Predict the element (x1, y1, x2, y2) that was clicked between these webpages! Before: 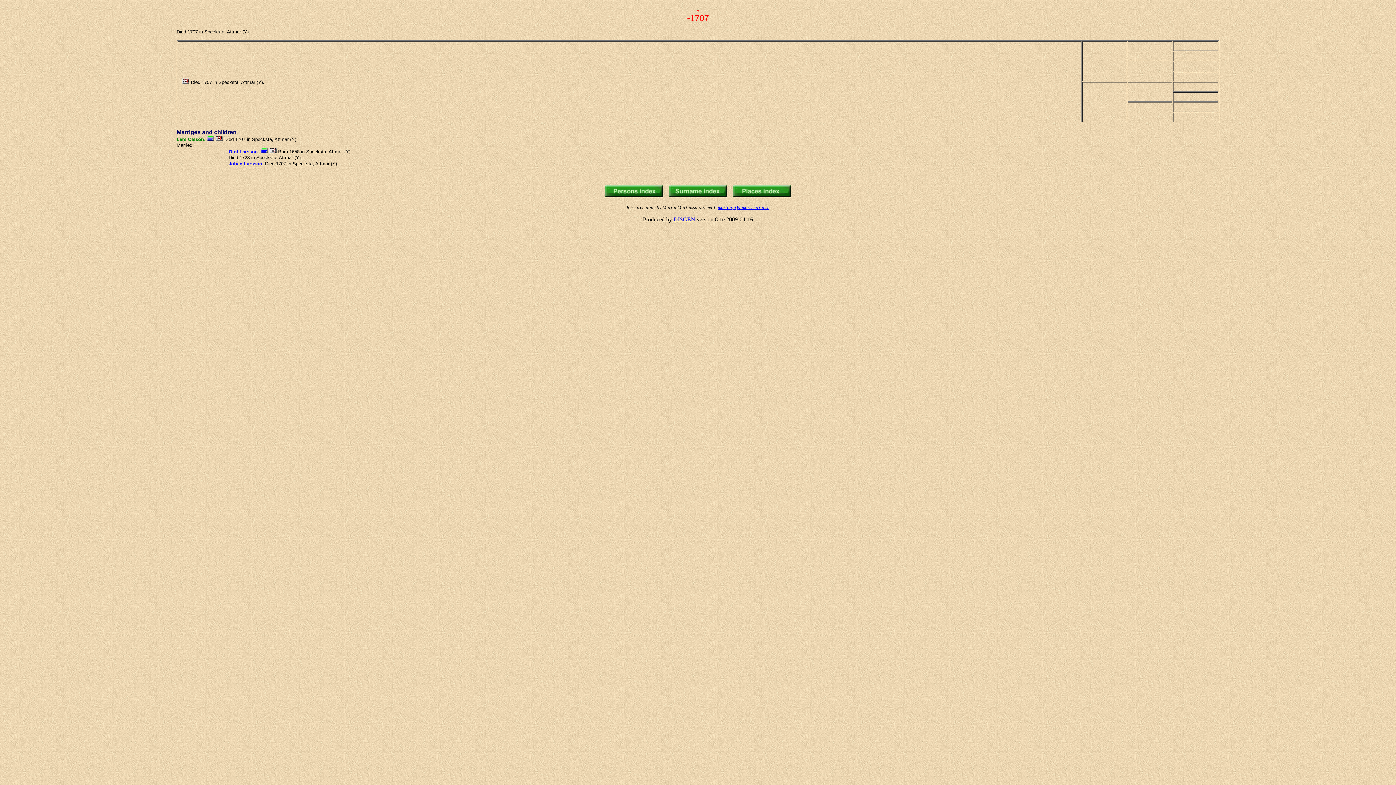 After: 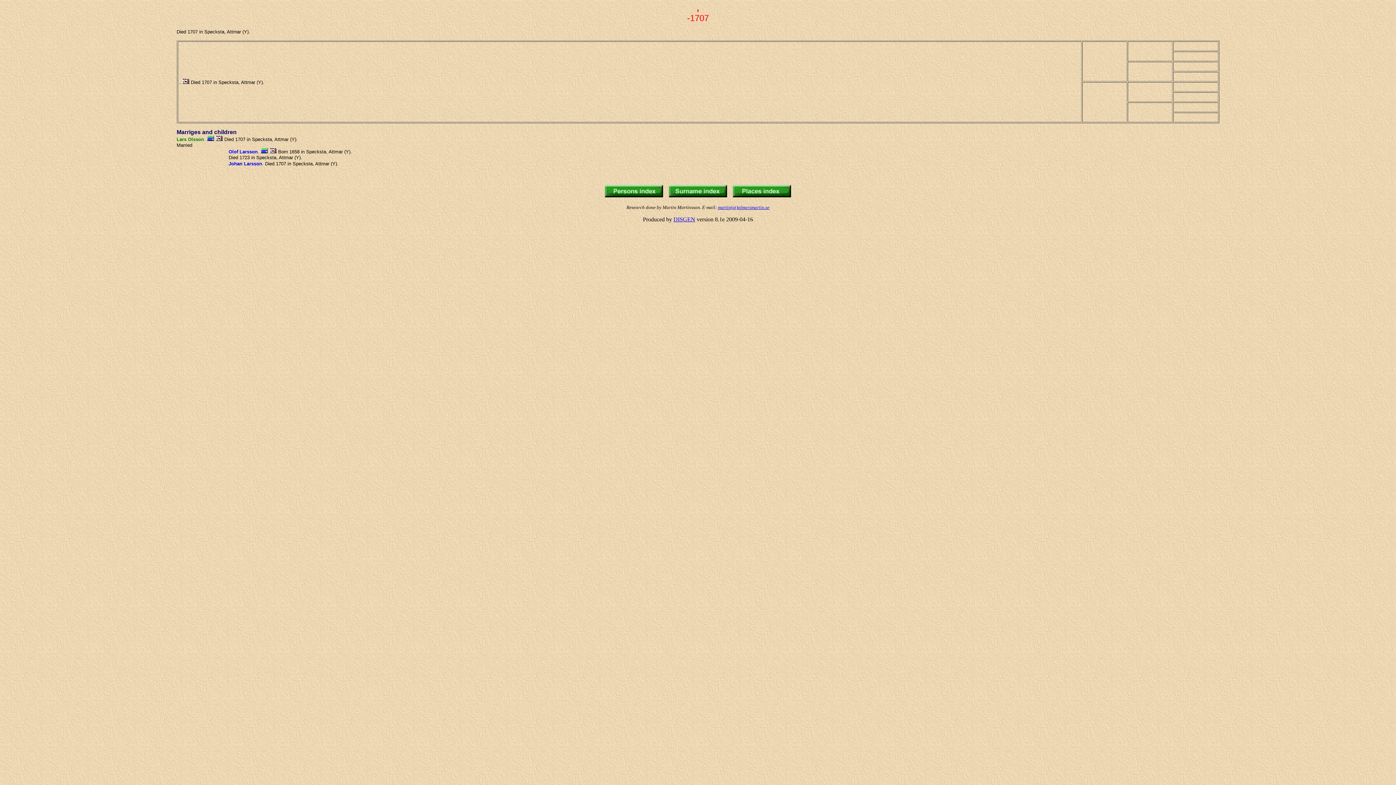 Action: label: martin(at)olmorsmartin.se bbox: (718, 204, 769, 210)